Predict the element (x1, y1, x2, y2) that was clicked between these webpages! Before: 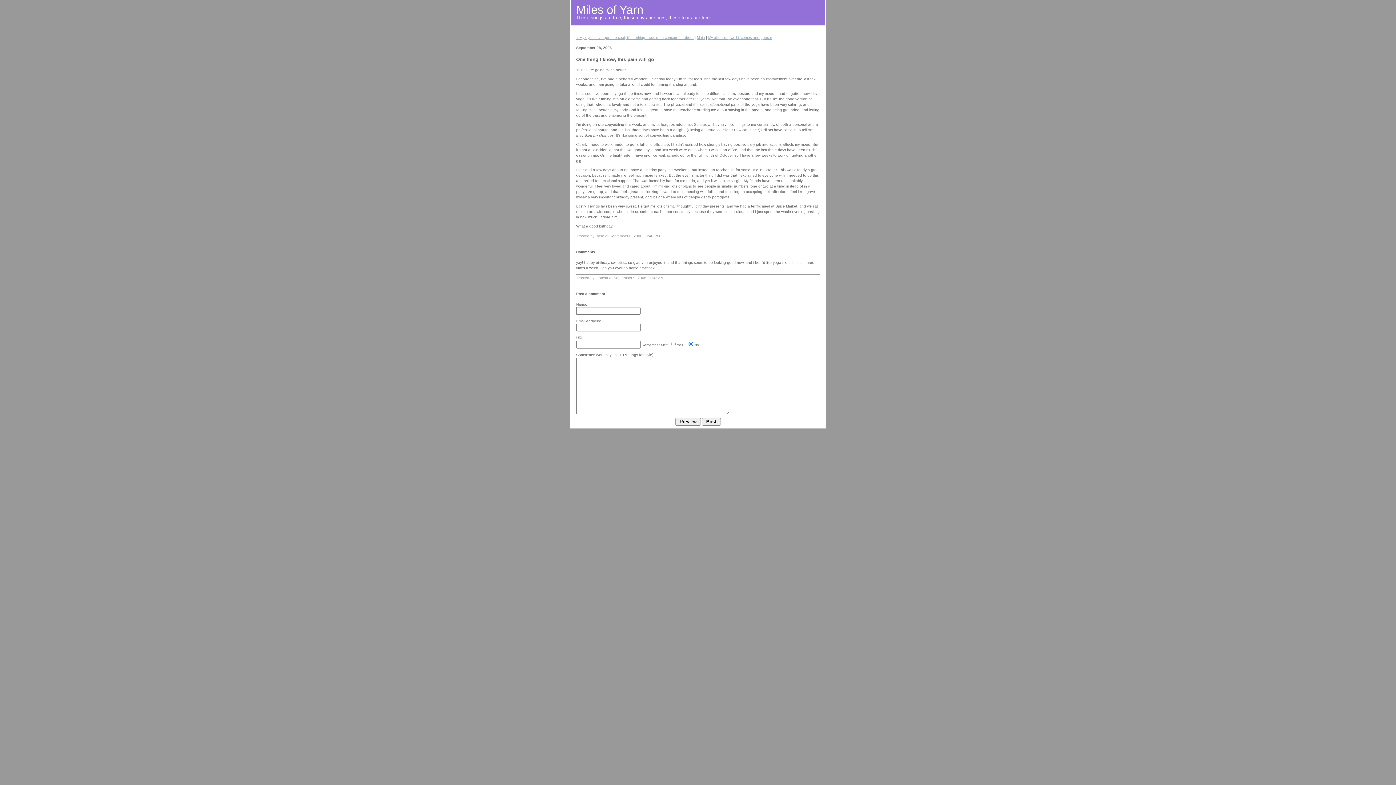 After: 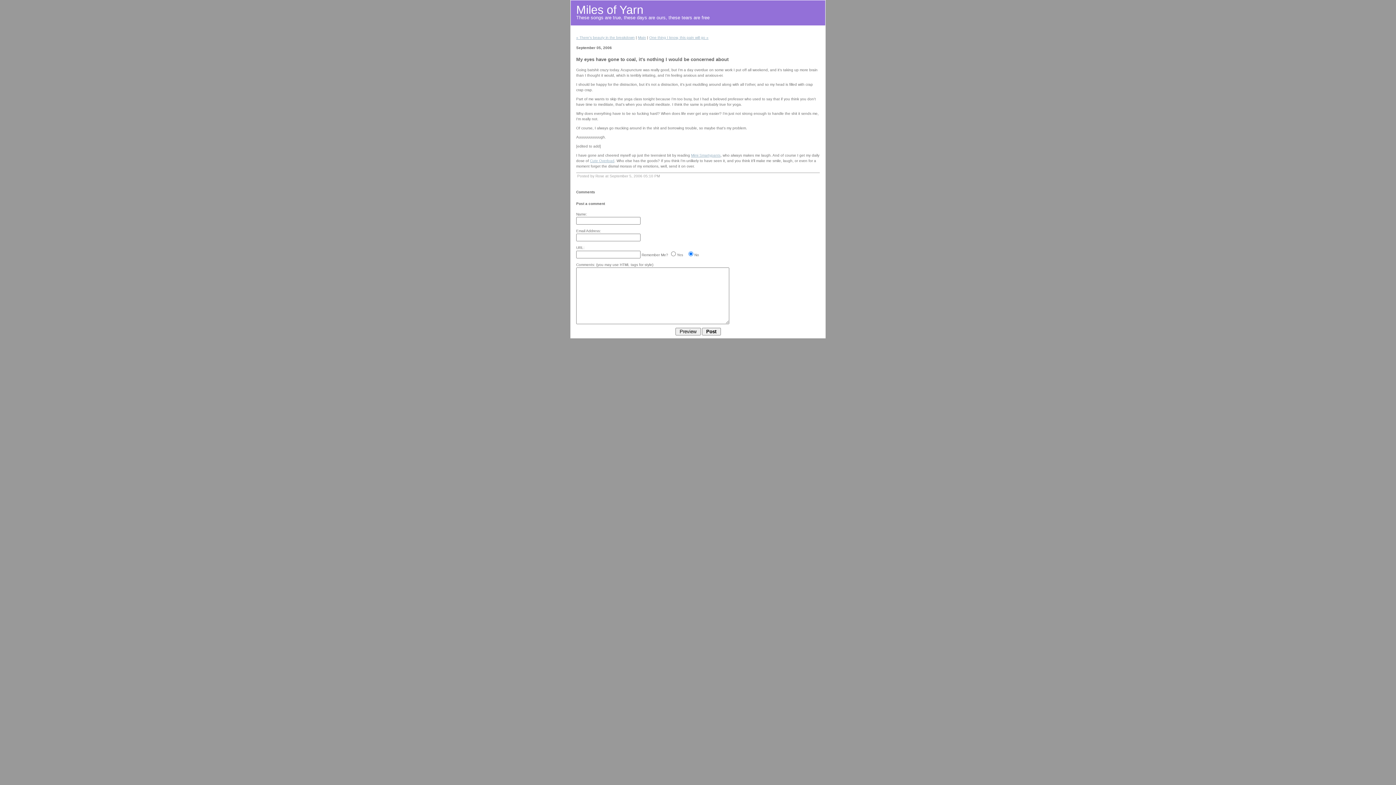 Action: label: « My eyes have gone to coal, it's nothing I would be concerned about bbox: (576, 35, 693, 39)